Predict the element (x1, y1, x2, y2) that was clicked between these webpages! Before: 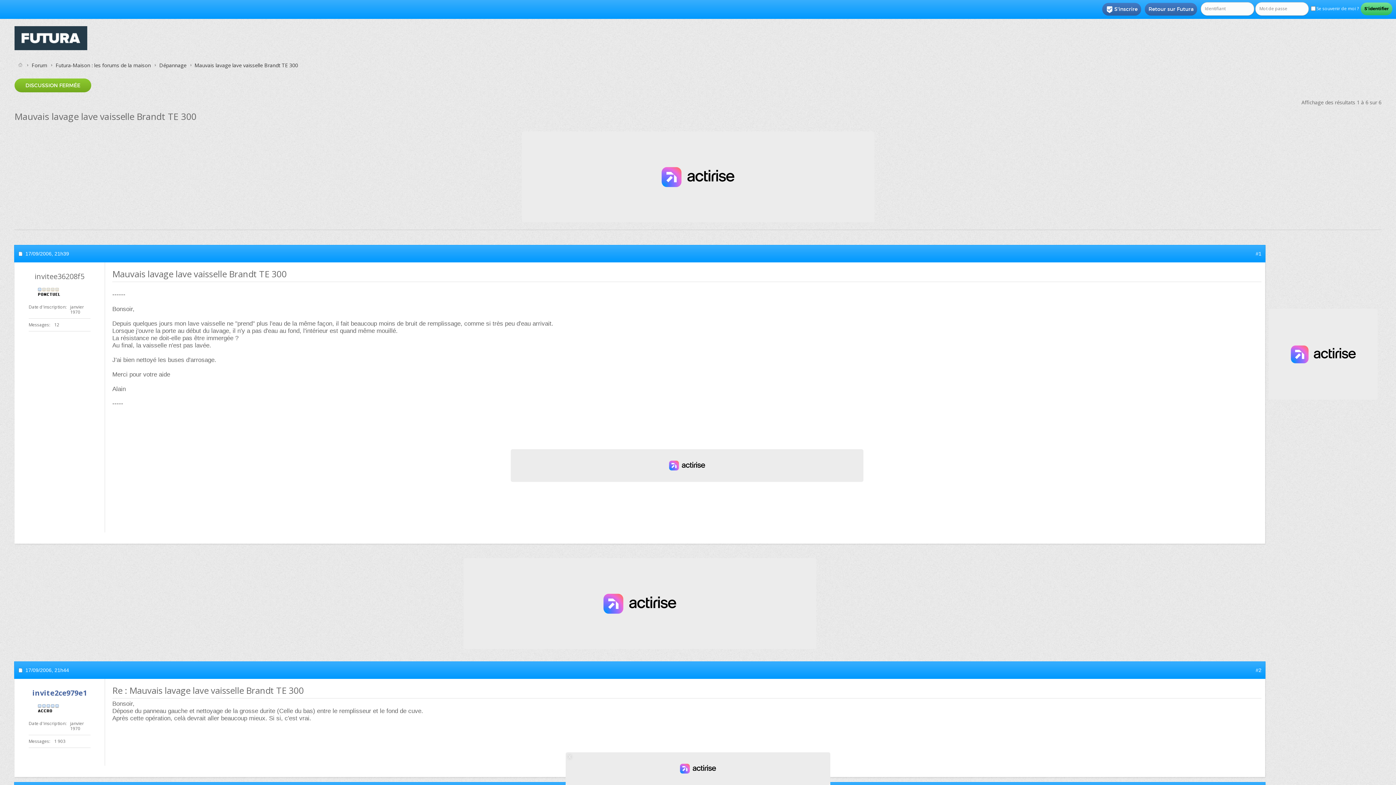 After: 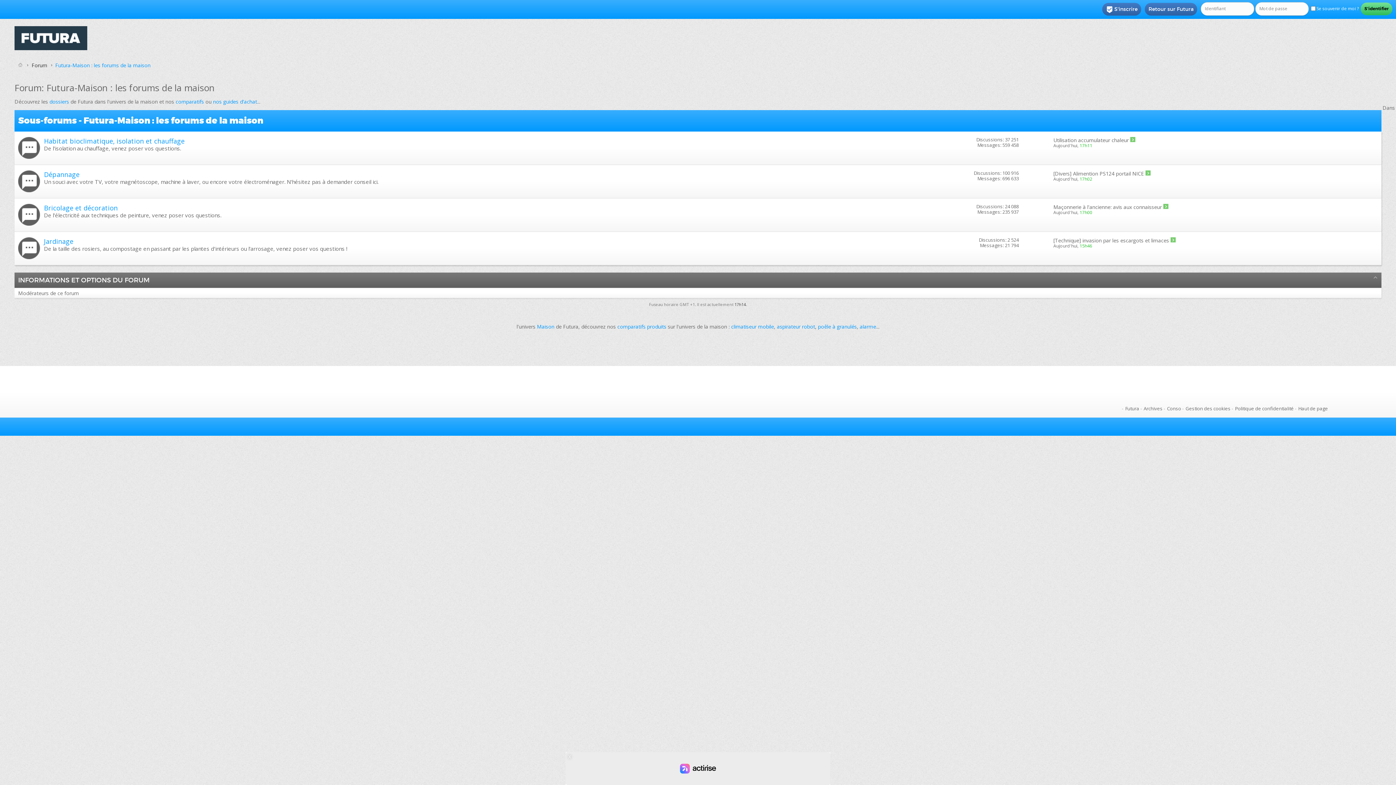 Action: label: Futura-Maison : les forums de la maison bbox: (53, 61, 152, 69)